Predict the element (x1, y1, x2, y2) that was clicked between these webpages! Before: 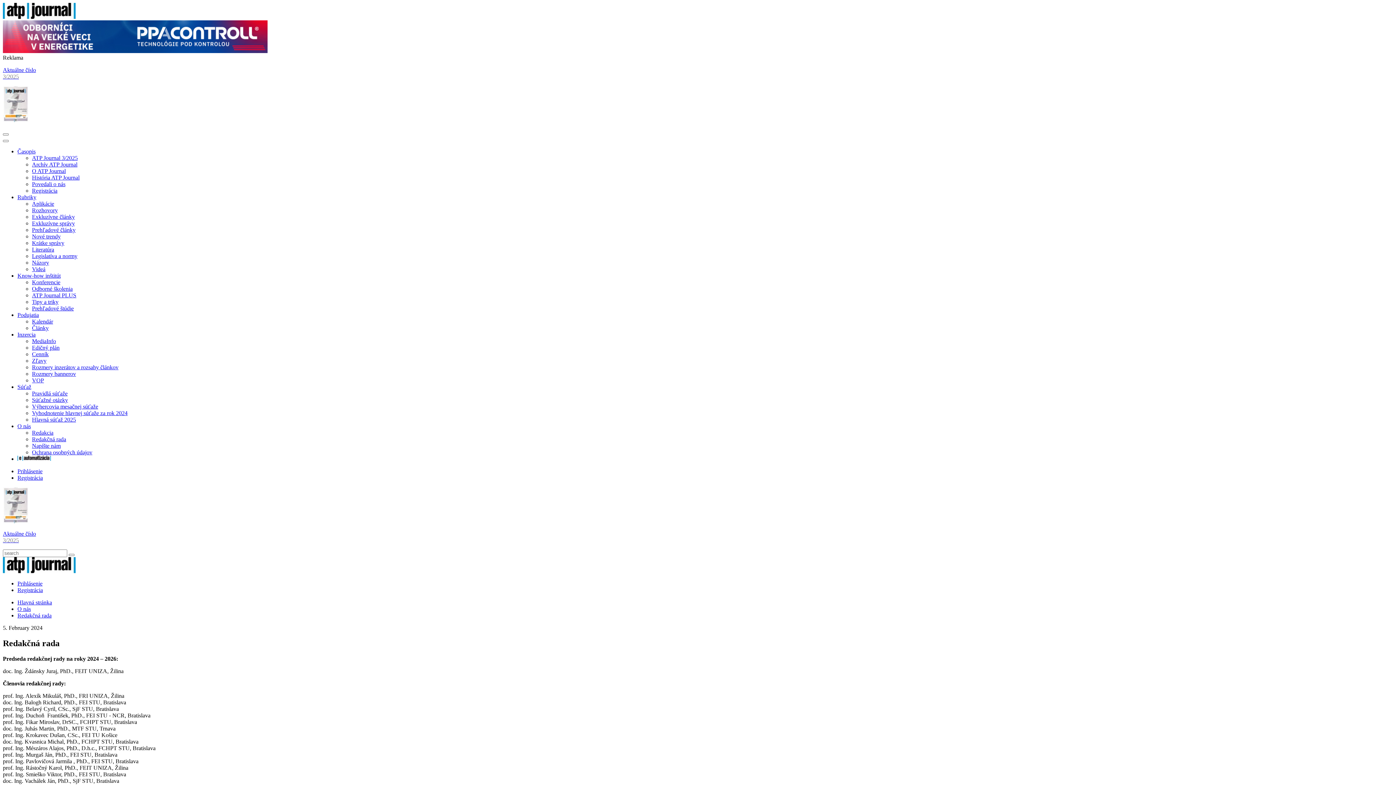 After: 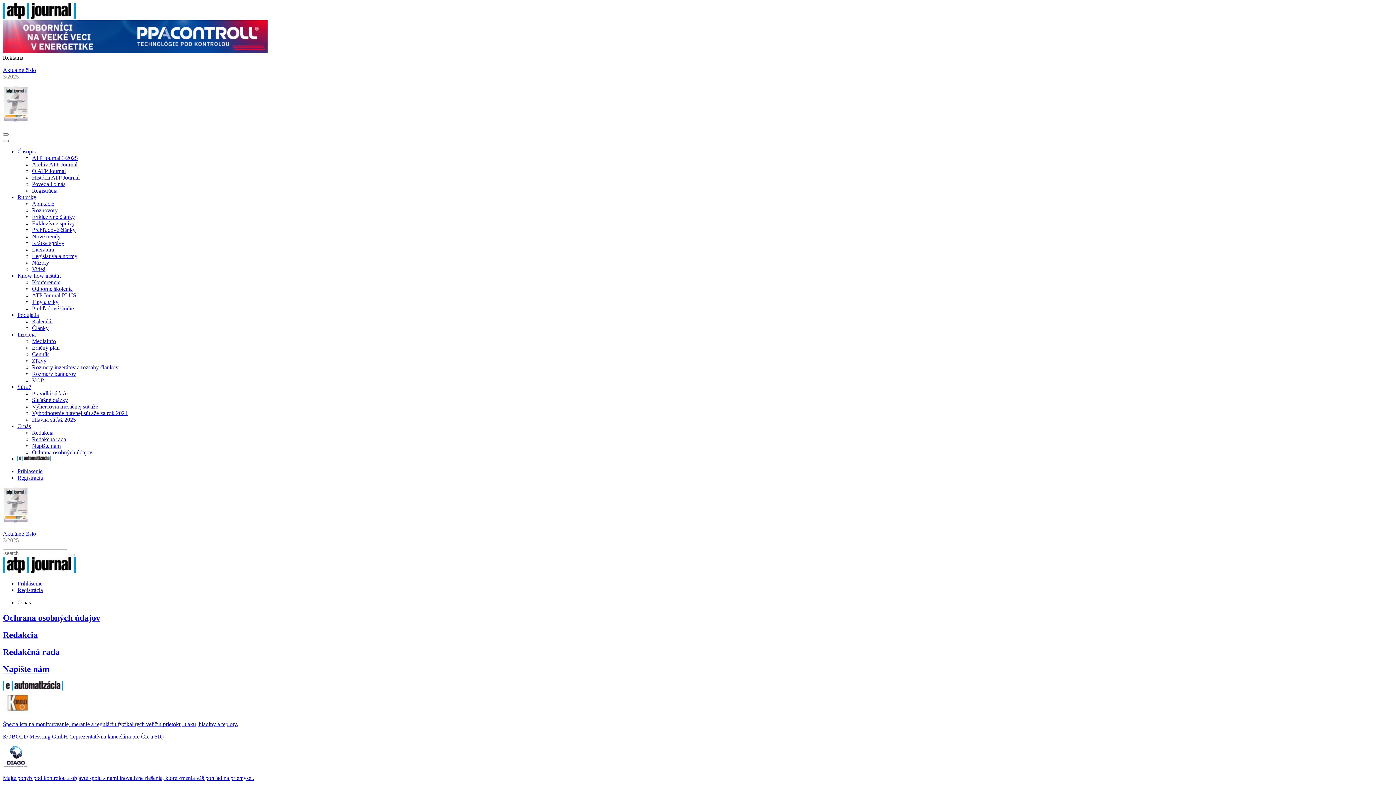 Action: bbox: (17, 606, 30, 612) label: O nás